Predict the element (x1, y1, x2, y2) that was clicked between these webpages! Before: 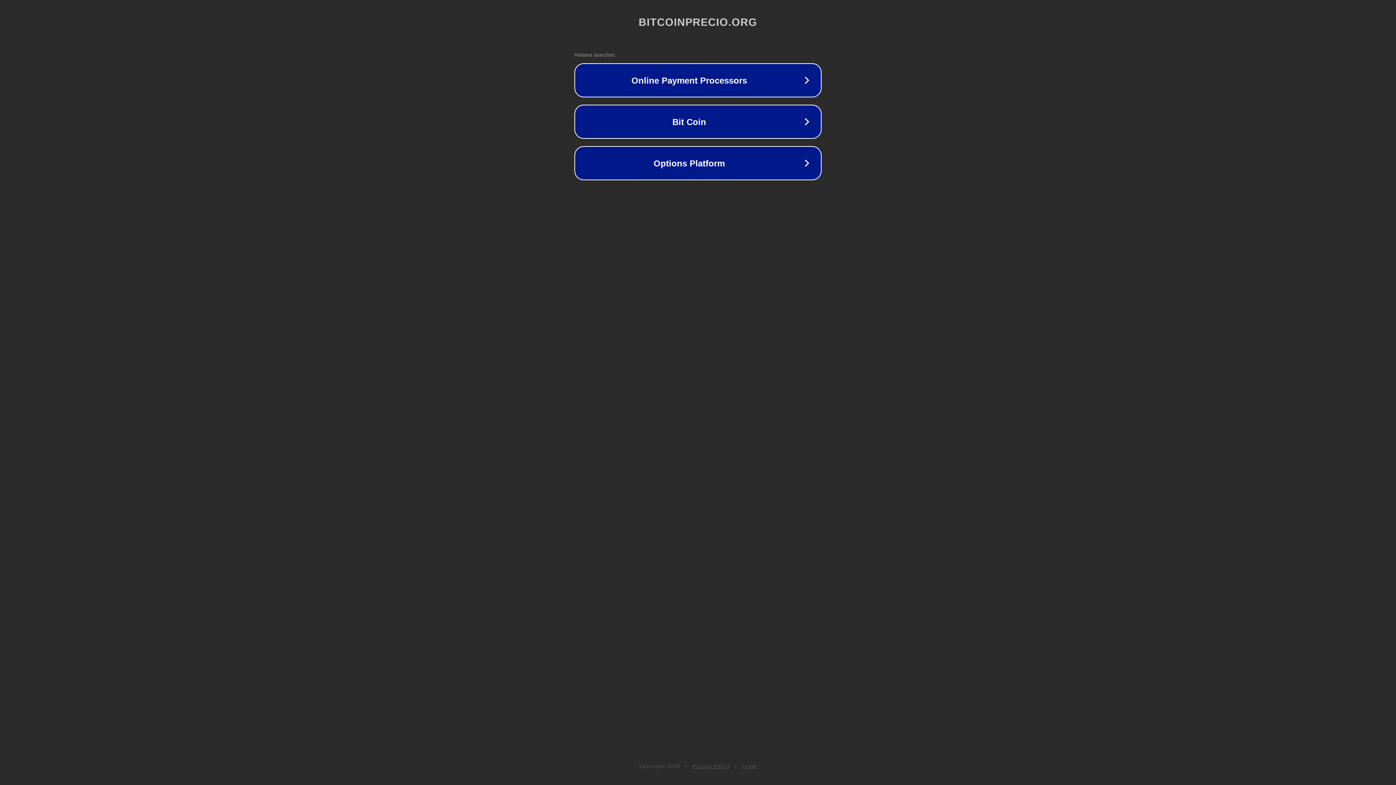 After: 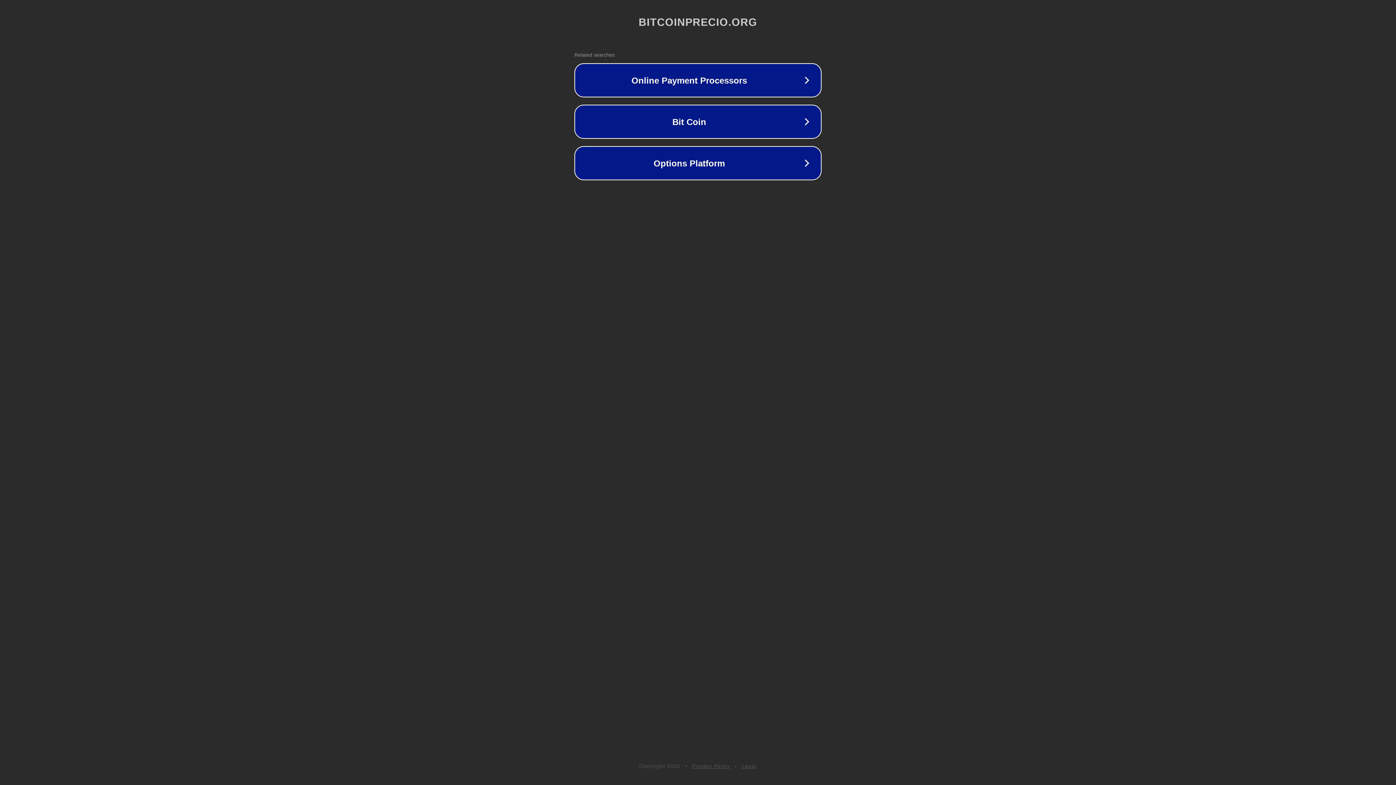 Action: label: Legal bbox: (742, 763, 757, 769)